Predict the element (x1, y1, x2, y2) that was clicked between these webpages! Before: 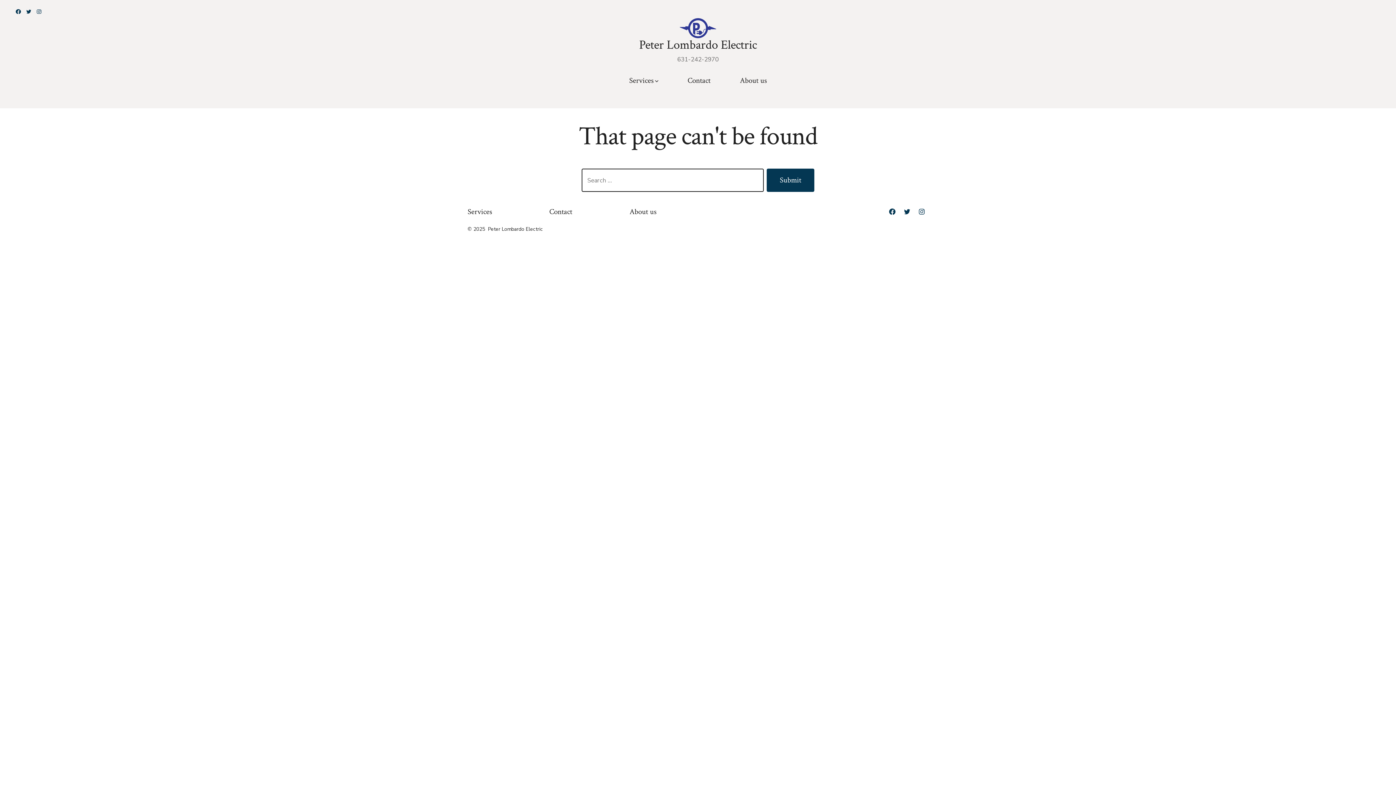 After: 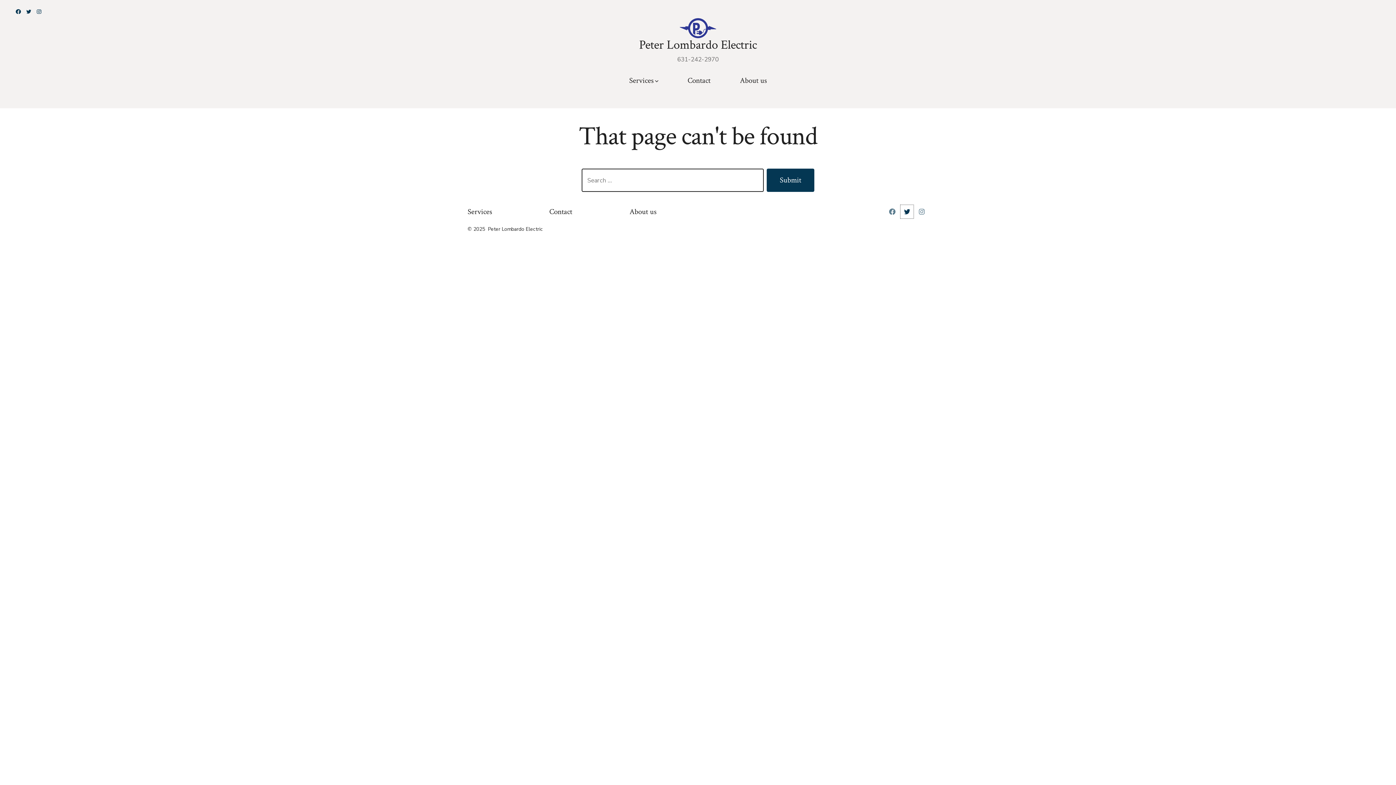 Action: bbox: (900, 205, 913, 218) label: Open Twitter in a new tab